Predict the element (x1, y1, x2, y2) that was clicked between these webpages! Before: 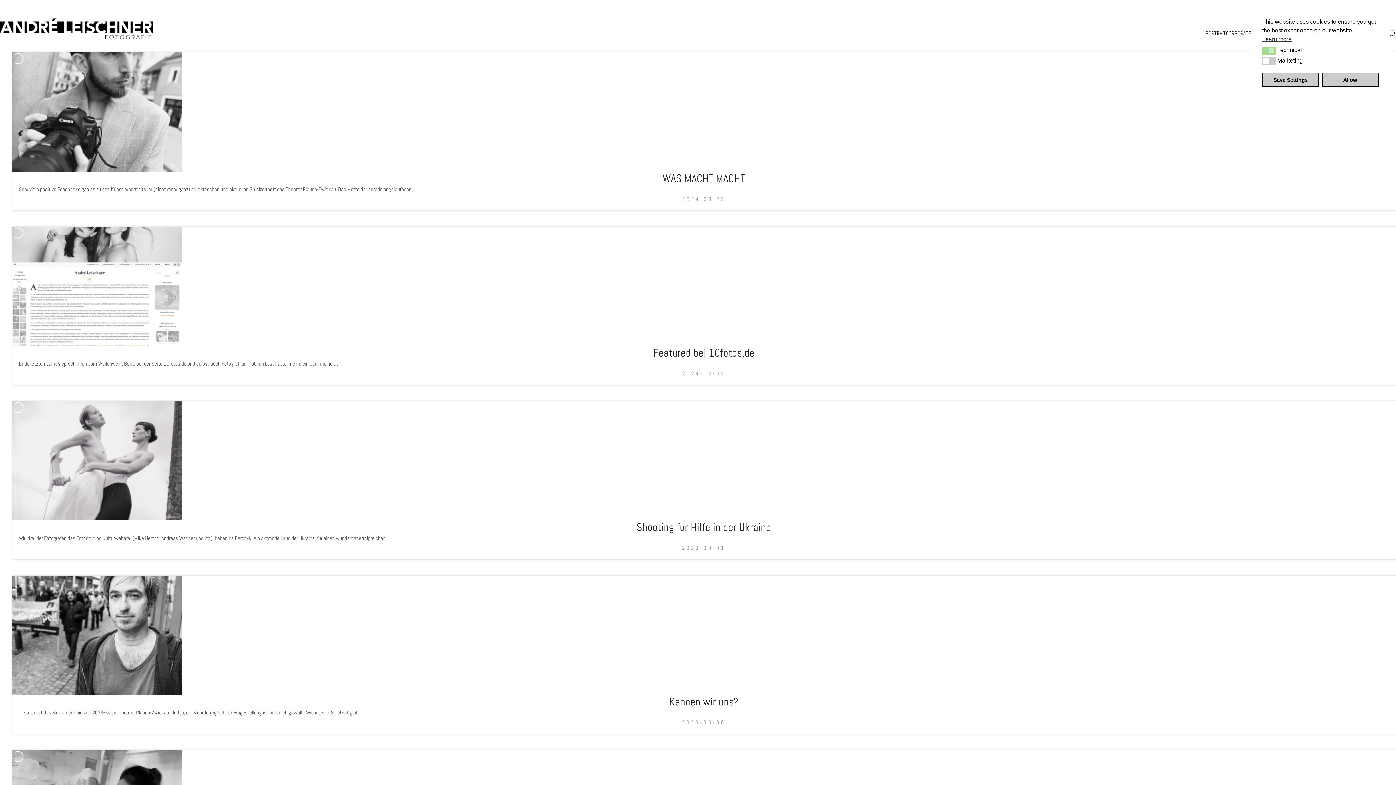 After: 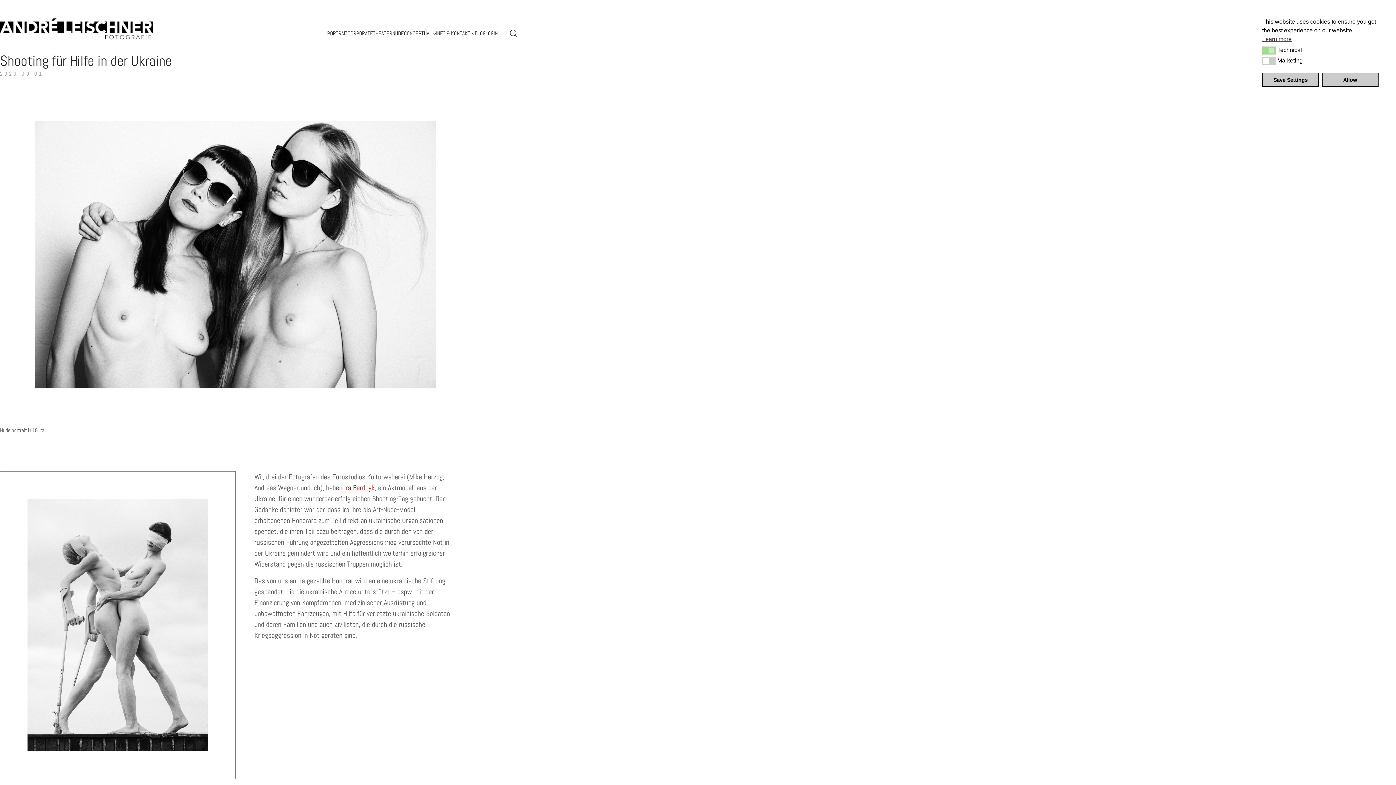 Action: bbox: (11, 401, 1396, 520) label: Shooting für Hilfe in der Ukraine